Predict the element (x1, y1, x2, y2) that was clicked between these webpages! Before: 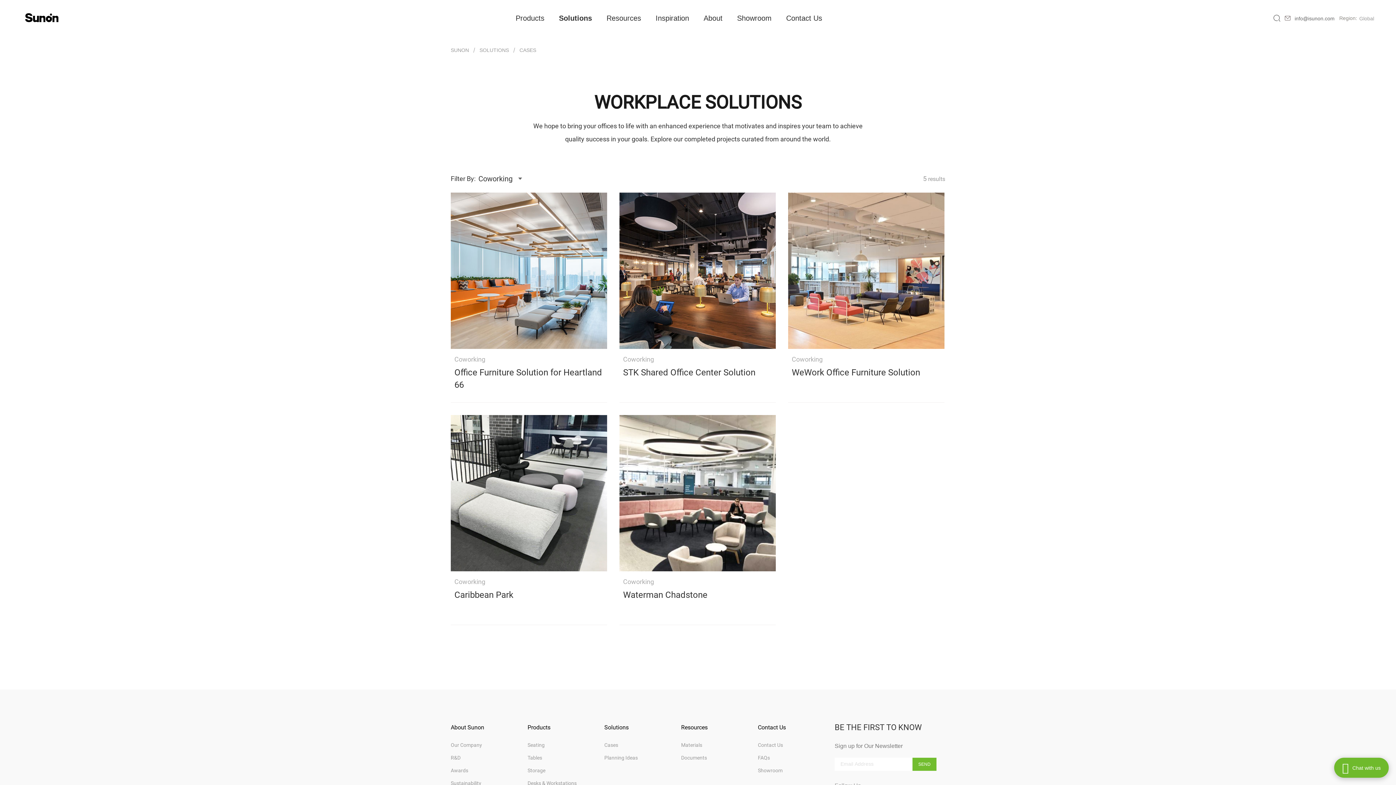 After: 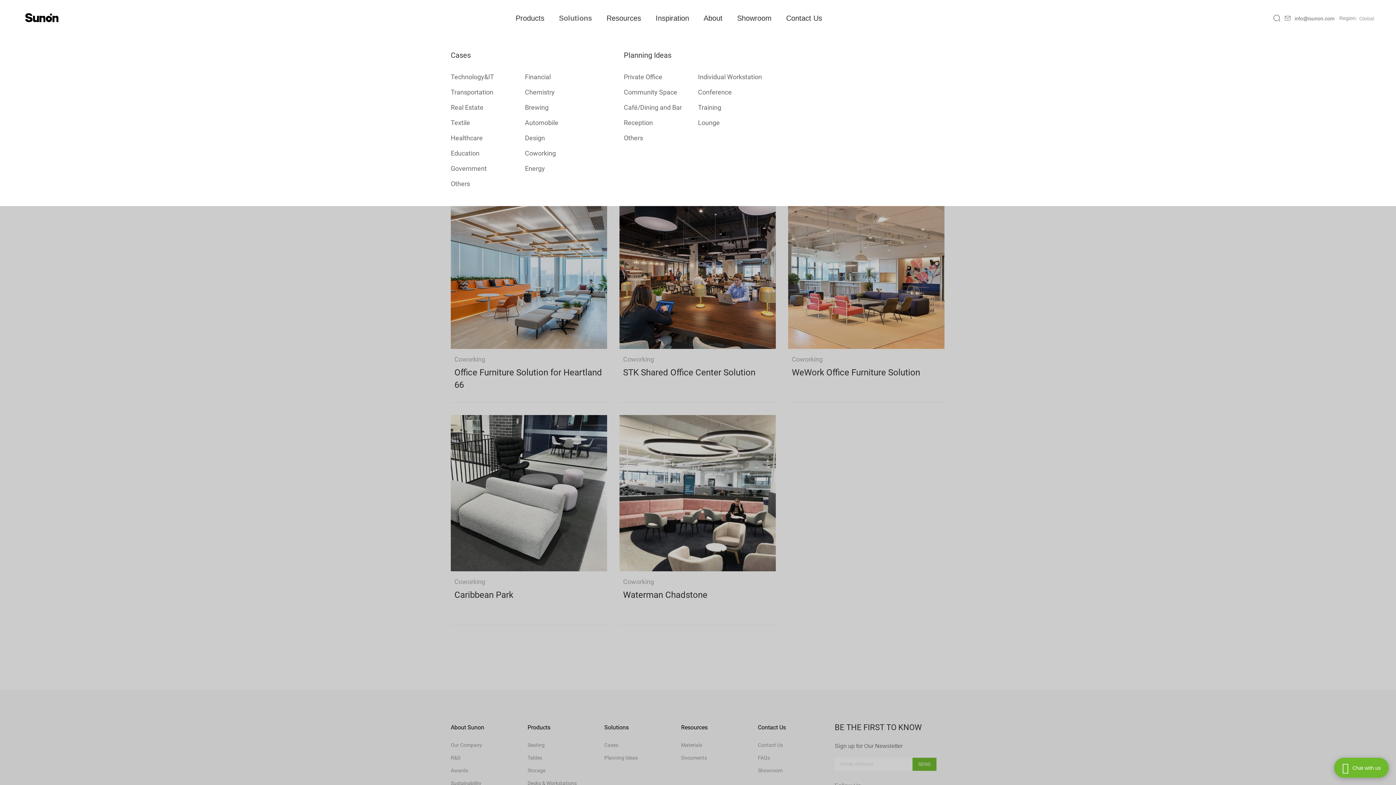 Action: bbox: (559, 14, 592, 22) label: Solutions